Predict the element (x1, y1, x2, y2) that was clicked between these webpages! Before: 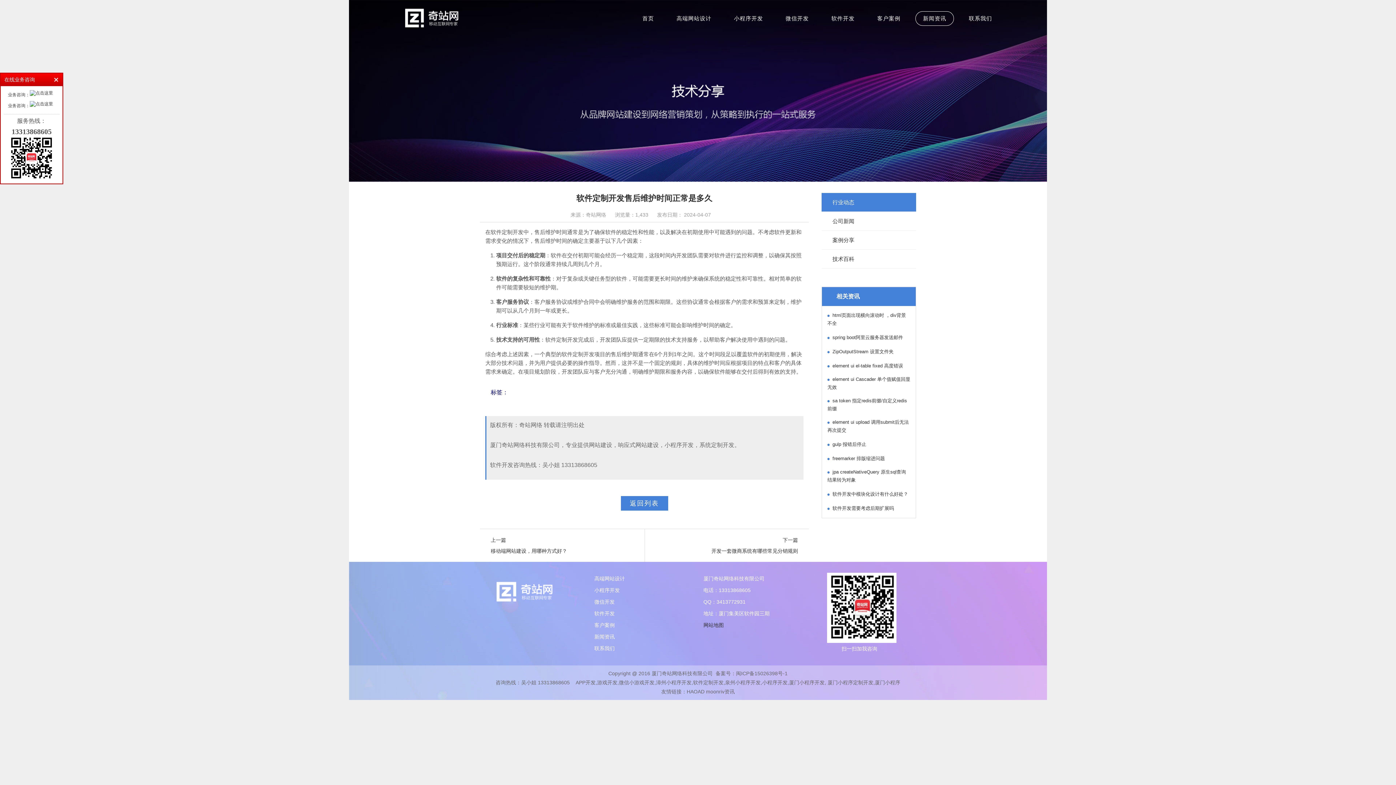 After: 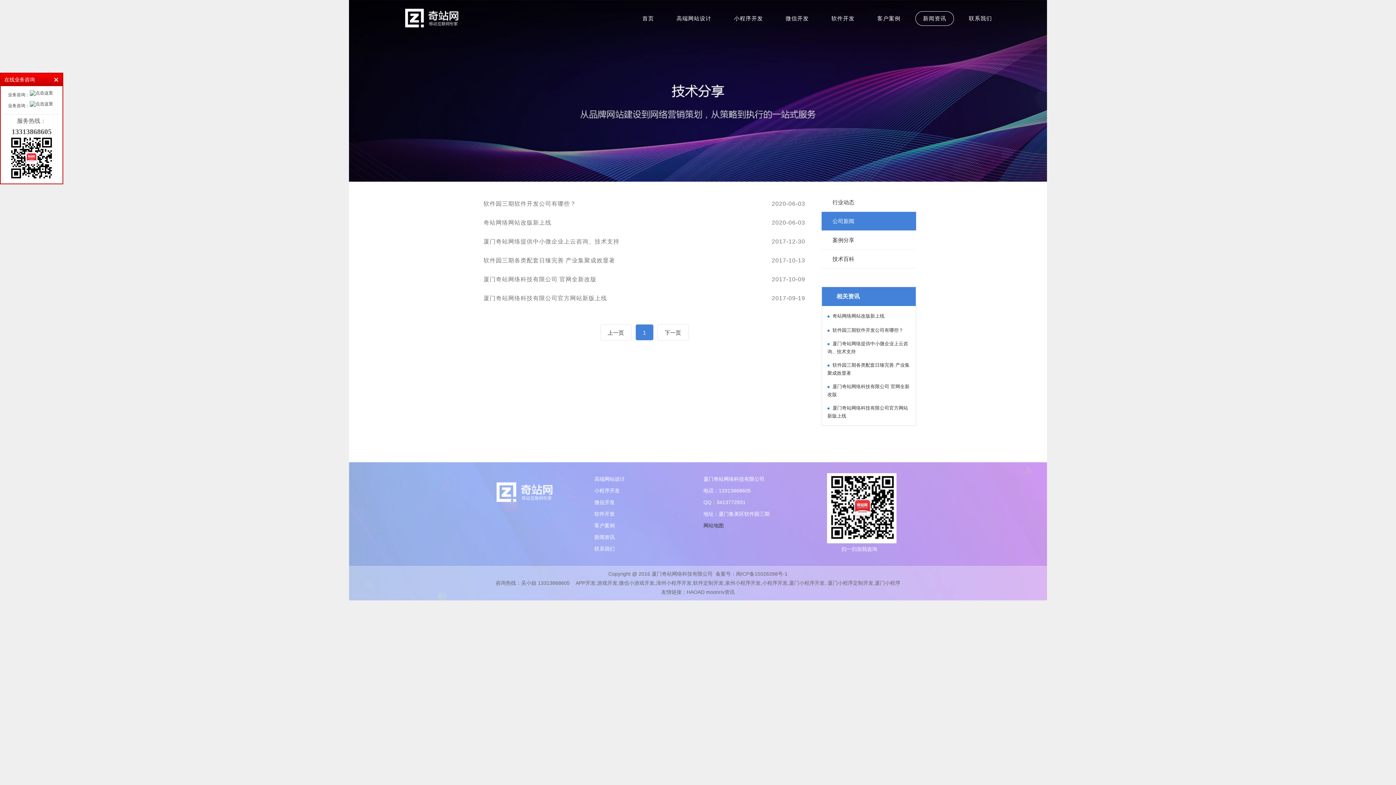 Action: bbox: (821, 212, 916, 230) label: 公司新闻